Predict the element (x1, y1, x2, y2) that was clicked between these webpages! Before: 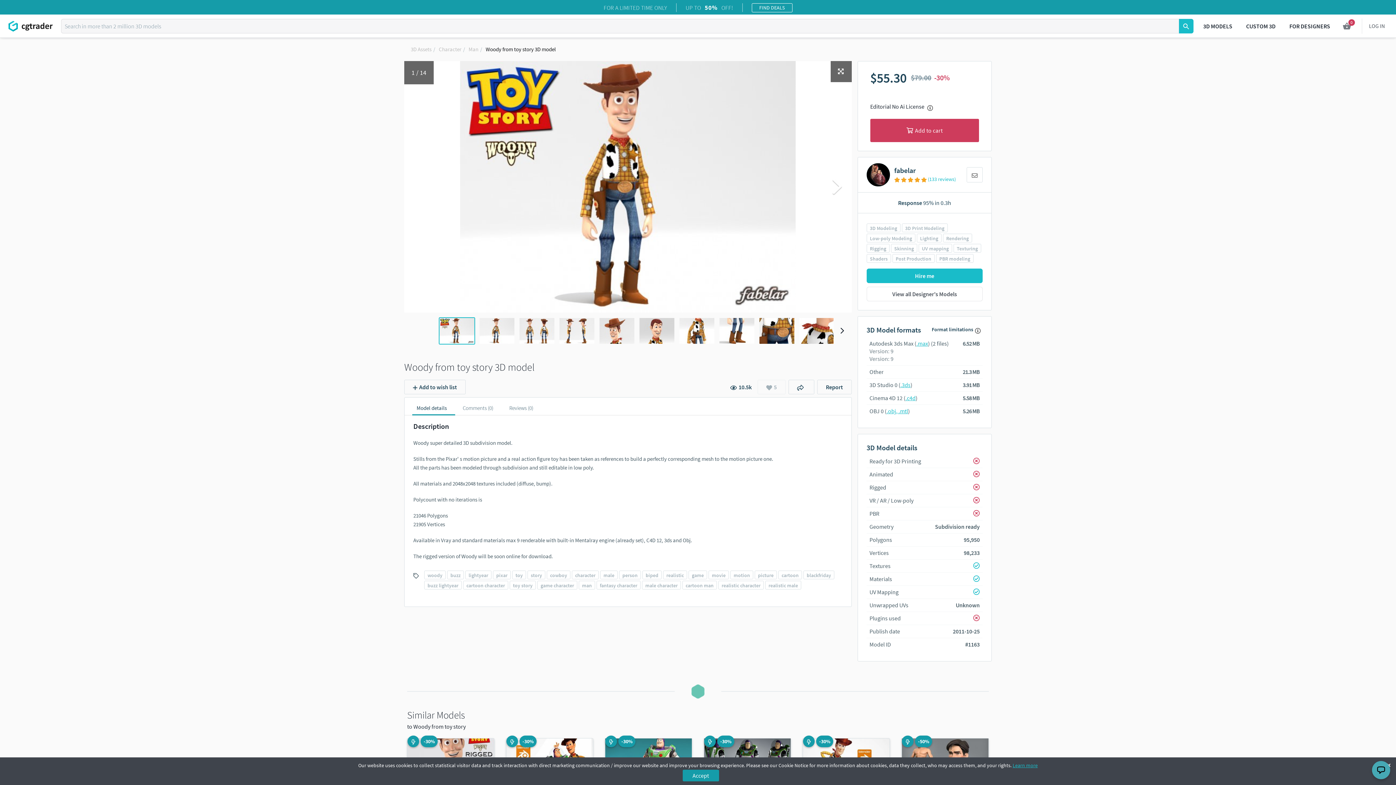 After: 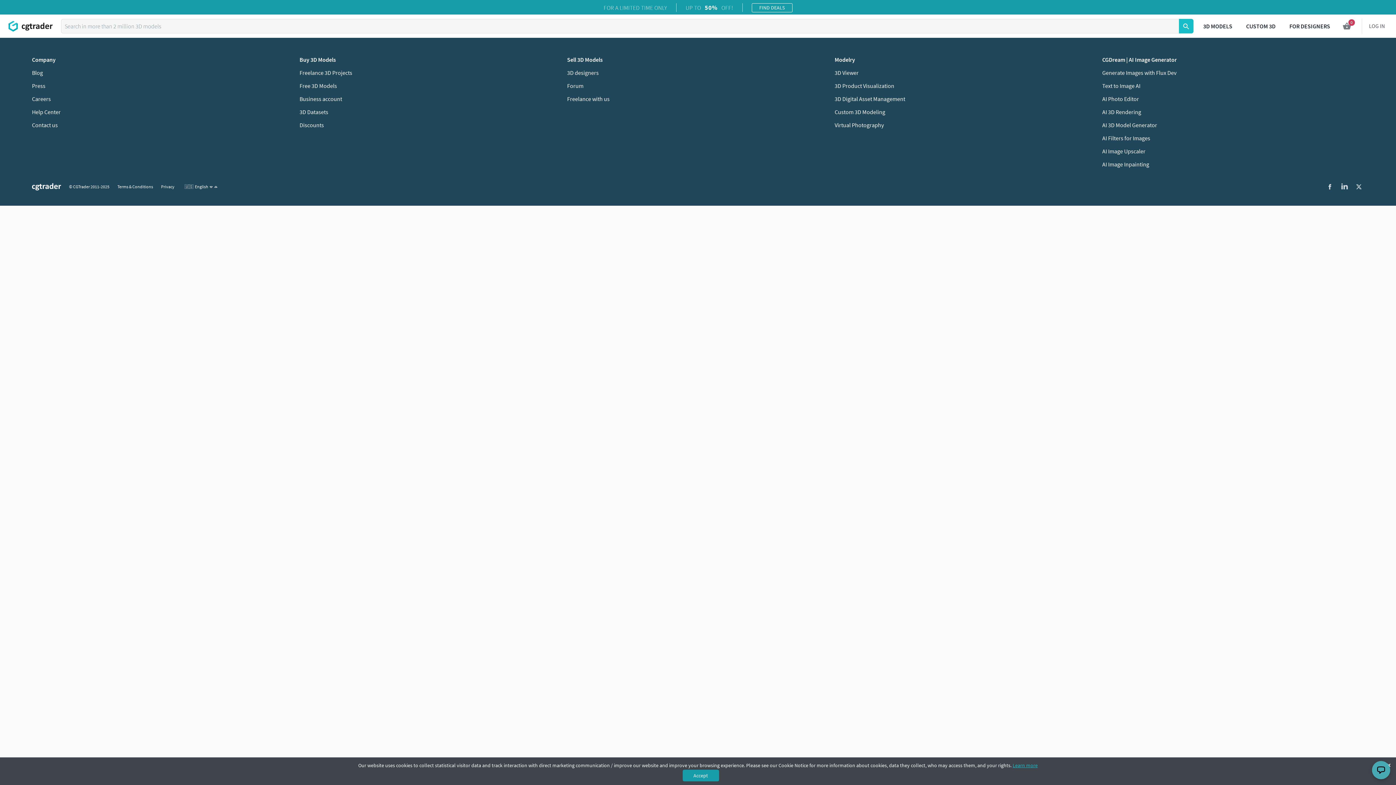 Action: label: FOR A LIMITED TIME ONLY
UP TO
50%
OFF!
FIND DEALS bbox: (0, 0, 1396, 14)